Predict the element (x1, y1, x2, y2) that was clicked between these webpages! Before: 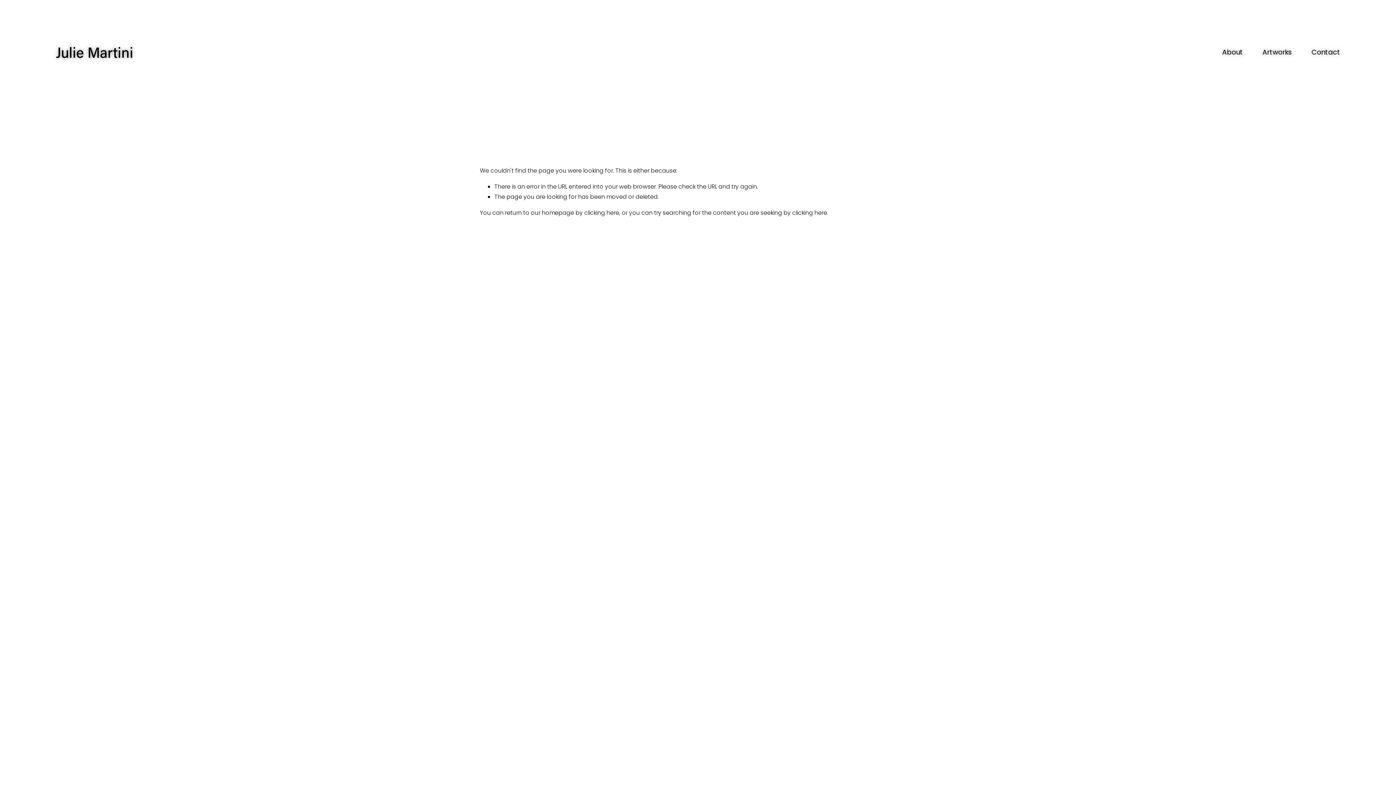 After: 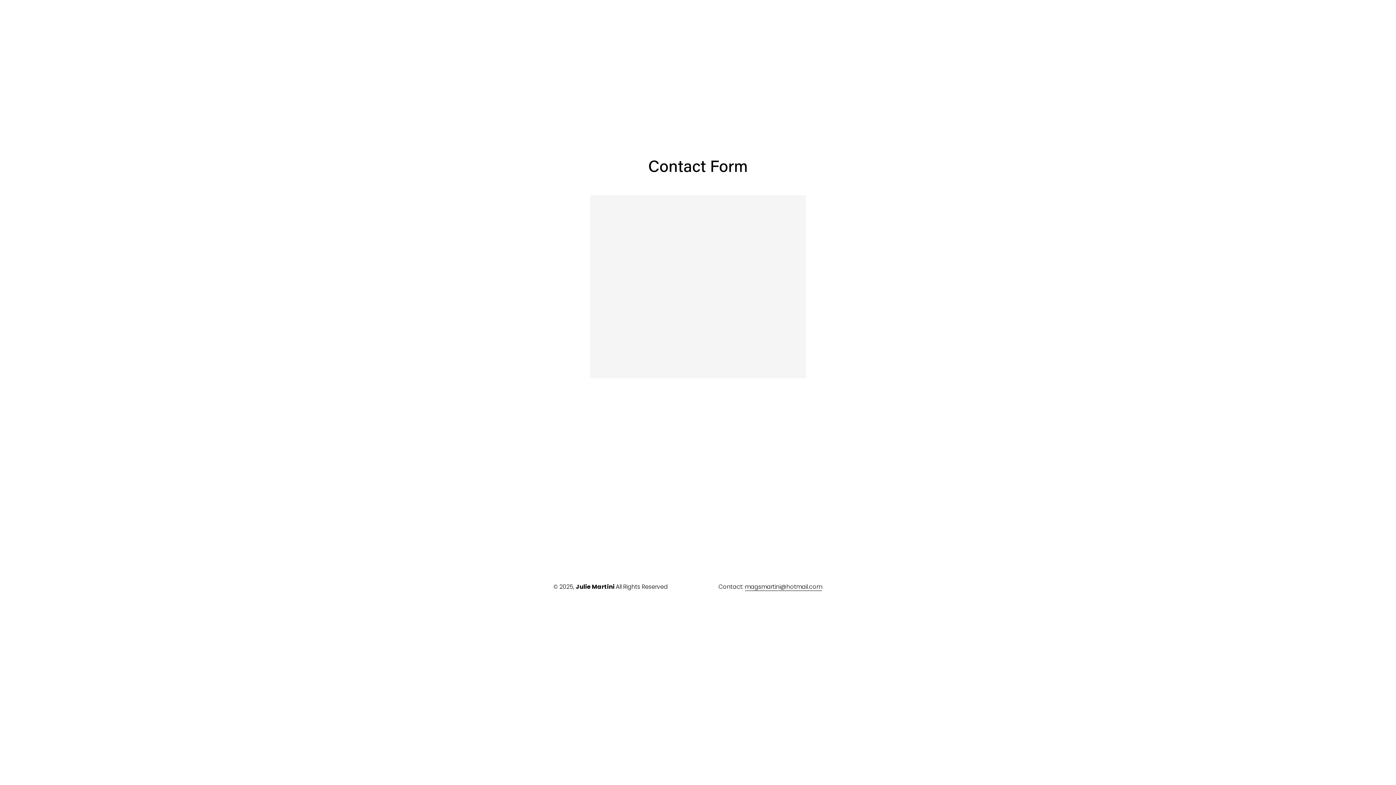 Action: label: Contact bbox: (1311, 45, 1340, 58)